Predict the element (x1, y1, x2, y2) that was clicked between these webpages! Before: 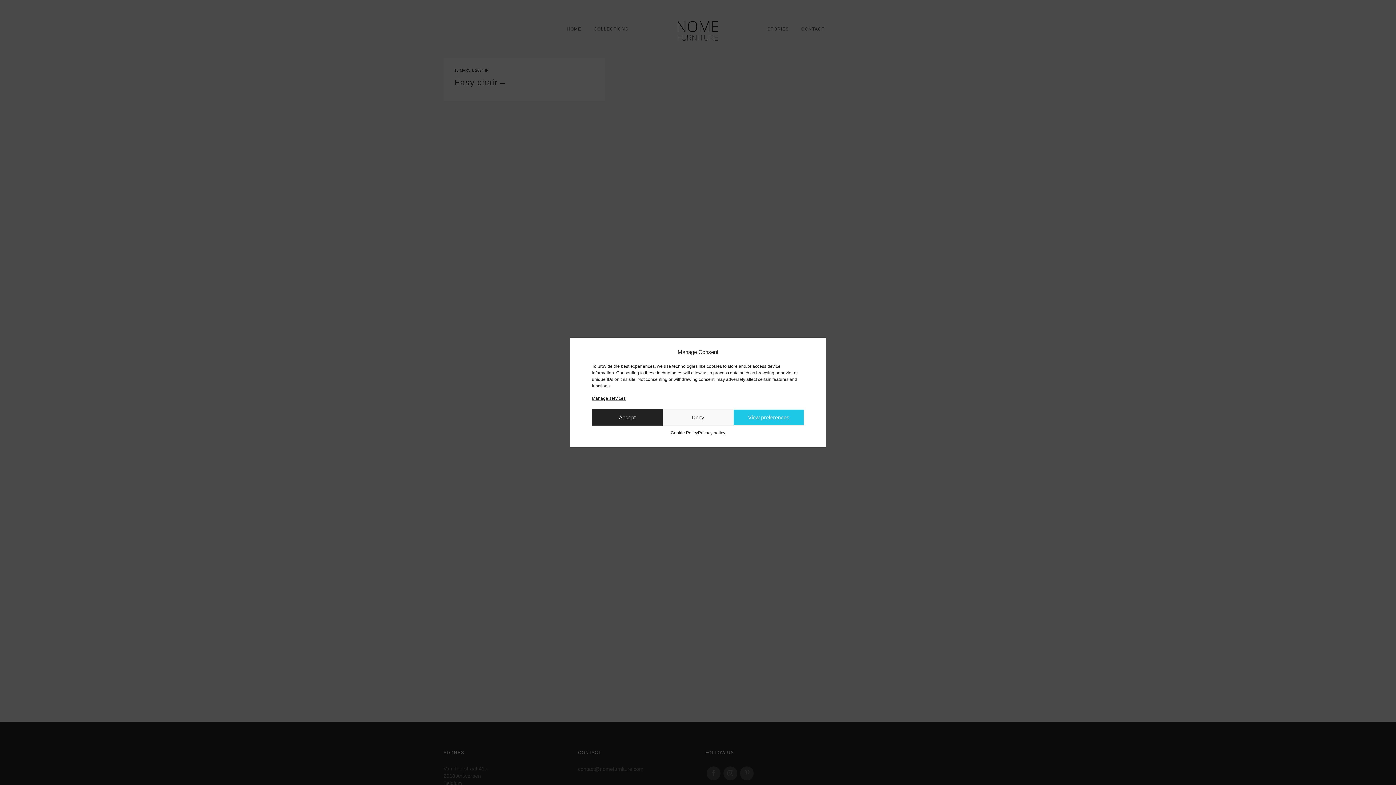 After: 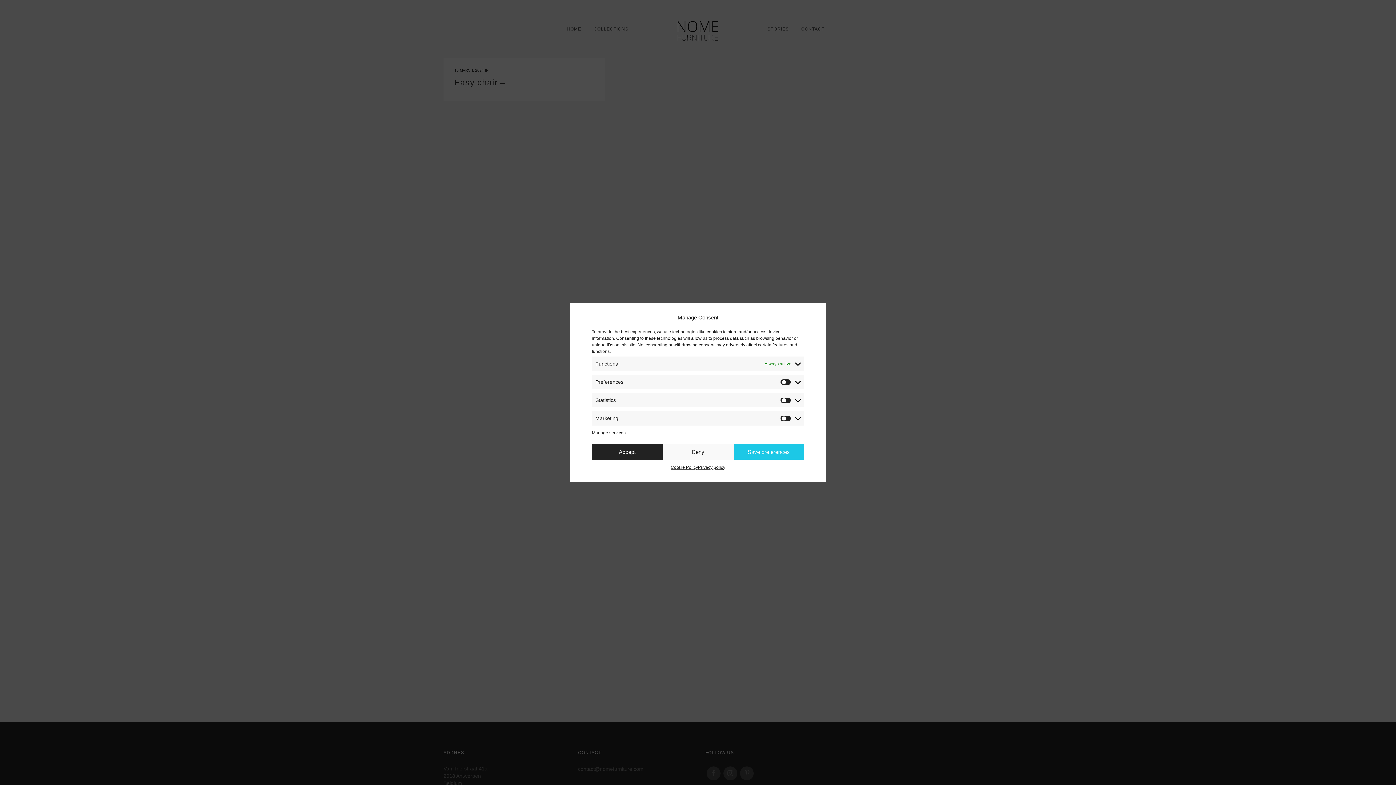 Action: bbox: (733, 409, 804, 425) label: View preferences